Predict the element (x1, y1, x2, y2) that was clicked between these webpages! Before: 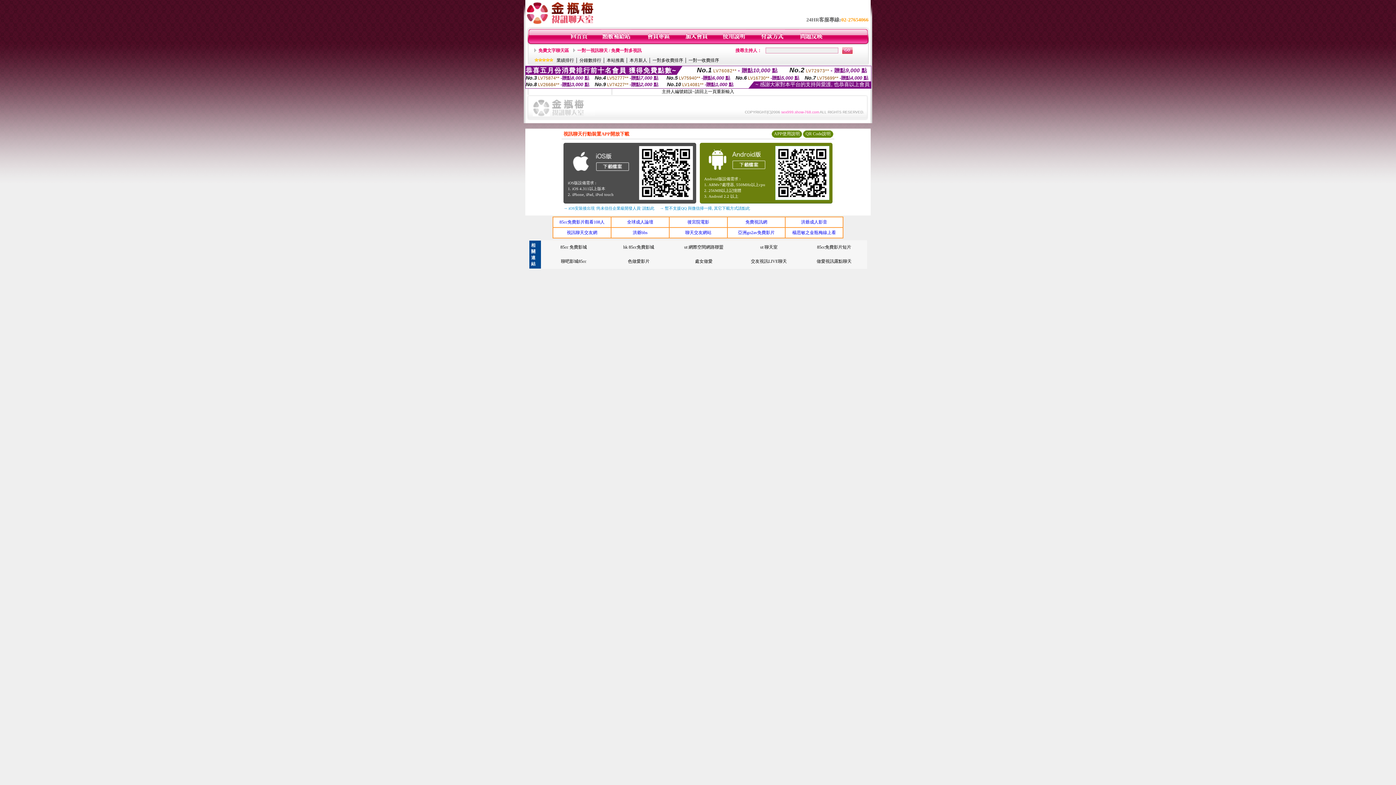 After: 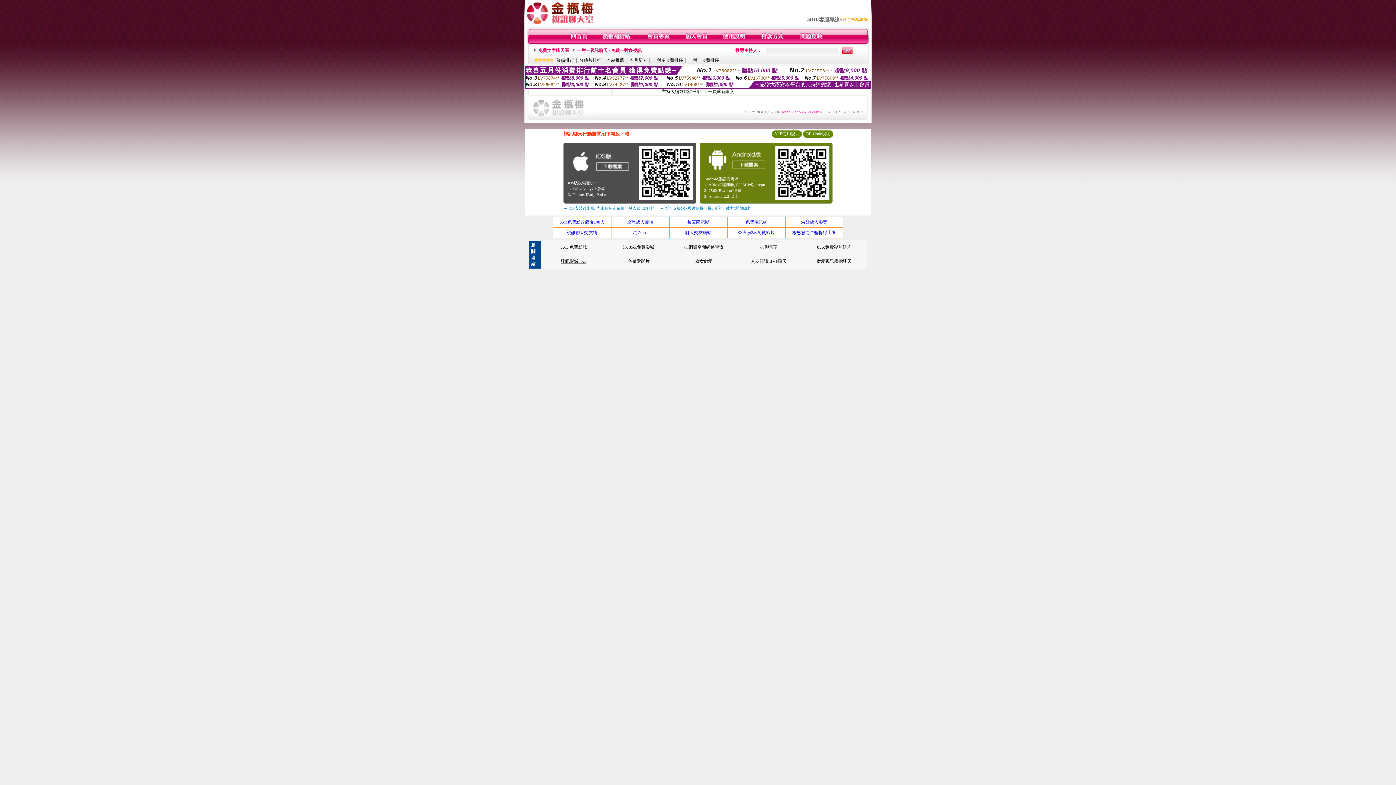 Action: bbox: (561, 258, 586, 264) label: 聊吧影城85cc